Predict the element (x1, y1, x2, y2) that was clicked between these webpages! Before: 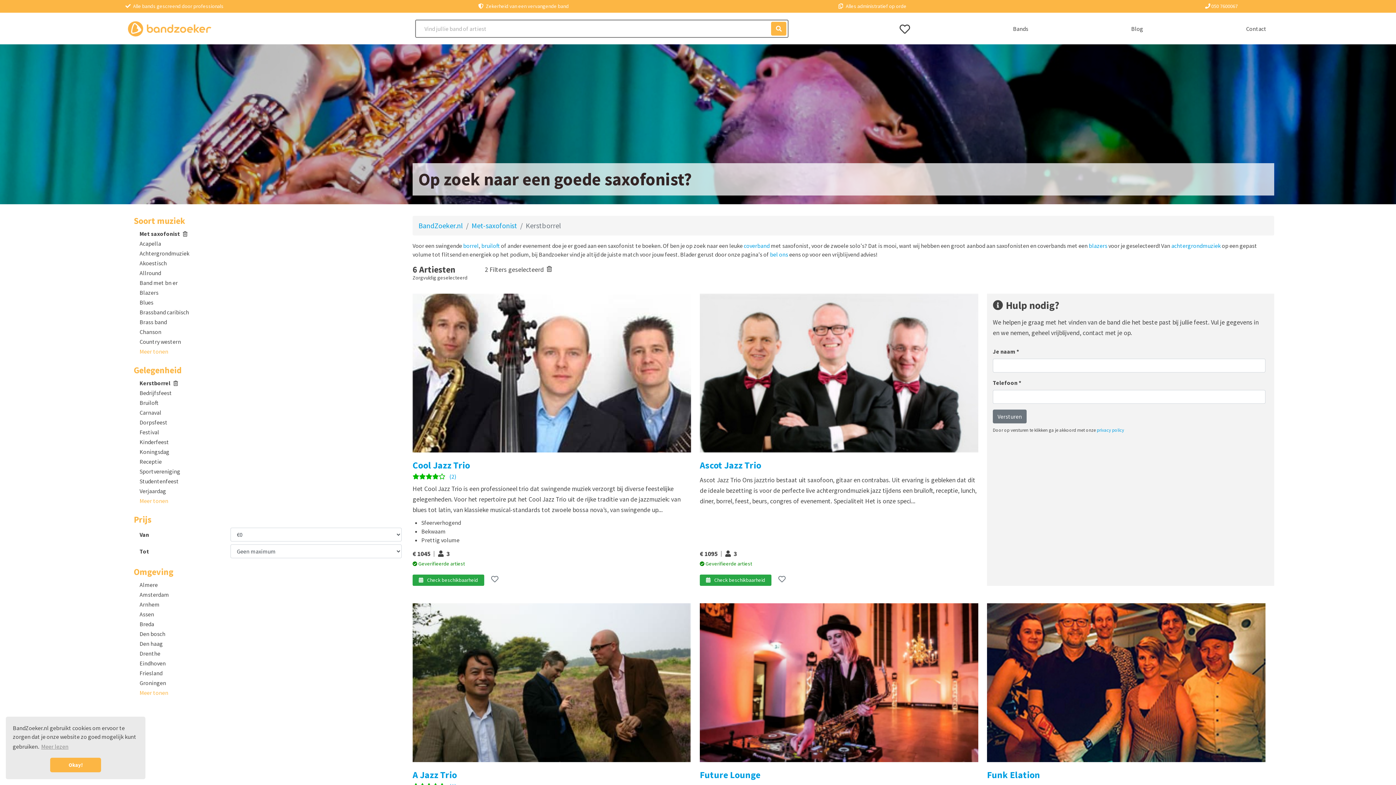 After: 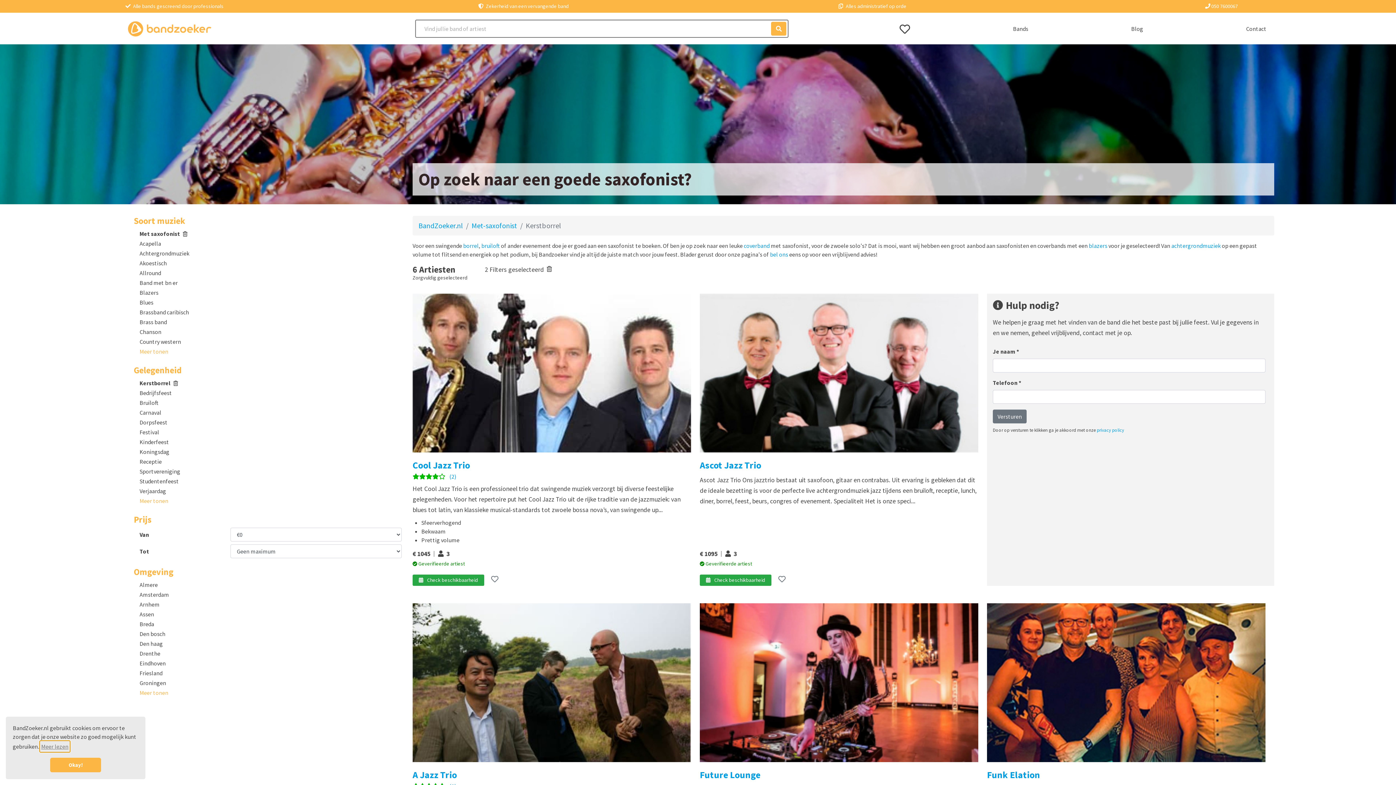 Action: label: learn more about cookies bbox: (40, 741, 69, 752)